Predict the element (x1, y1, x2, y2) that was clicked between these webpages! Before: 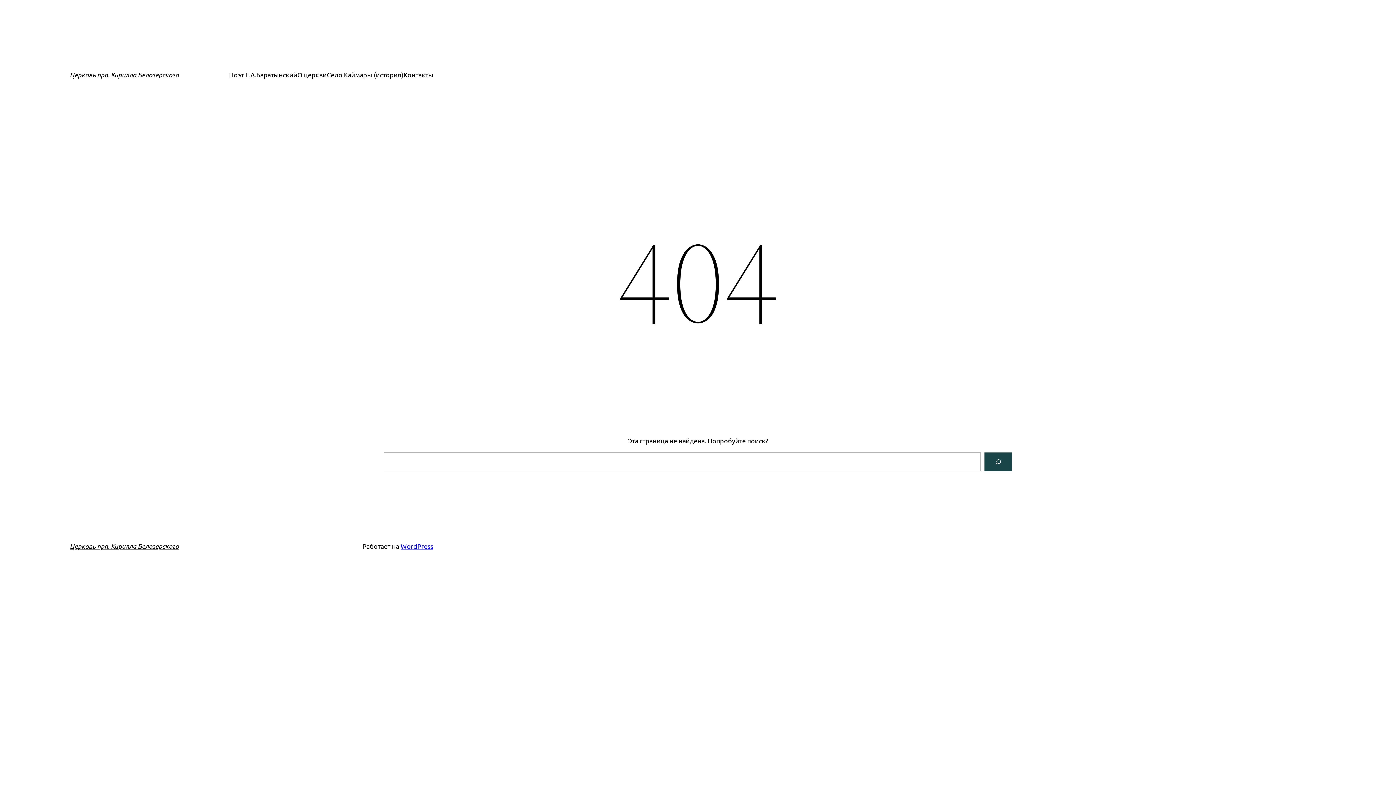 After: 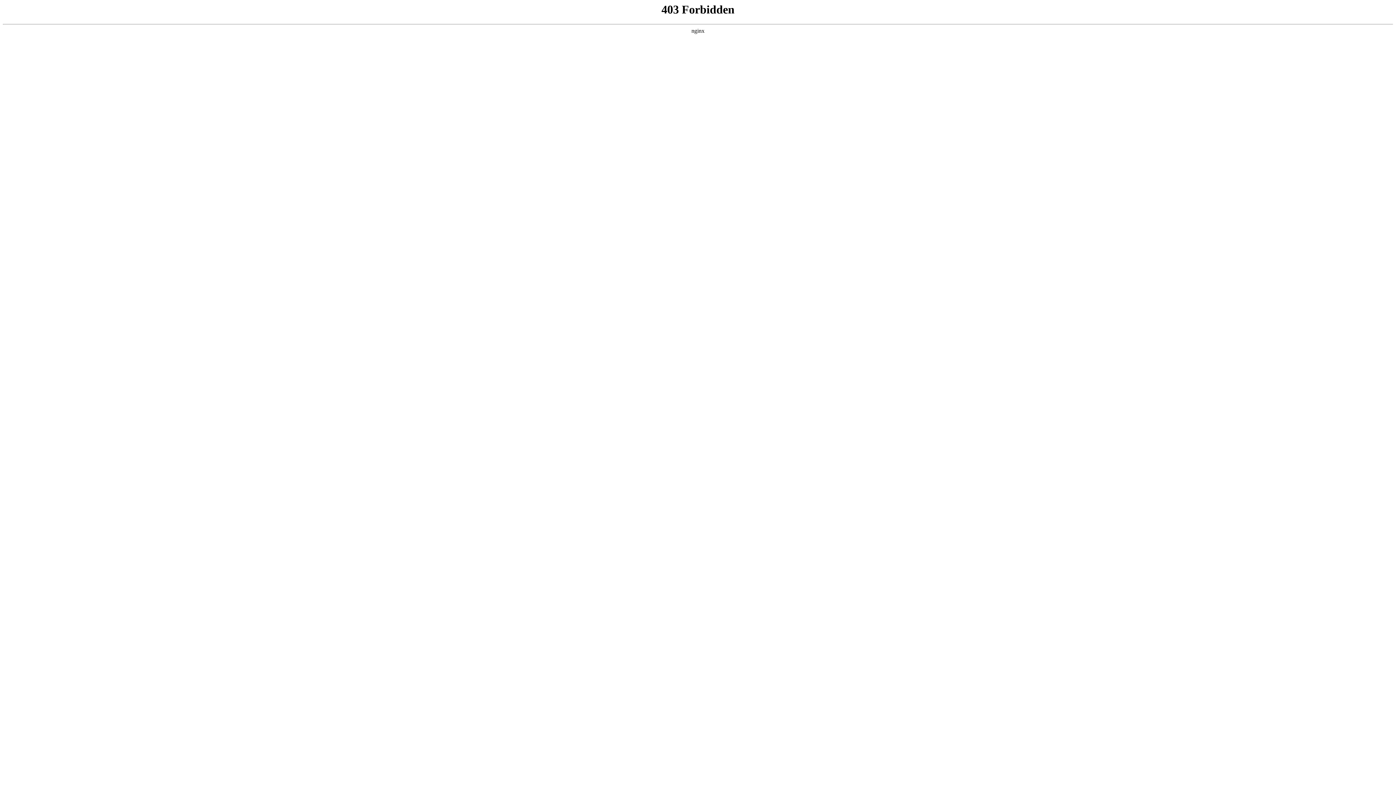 Action: bbox: (400, 542, 433, 550) label: WordPress